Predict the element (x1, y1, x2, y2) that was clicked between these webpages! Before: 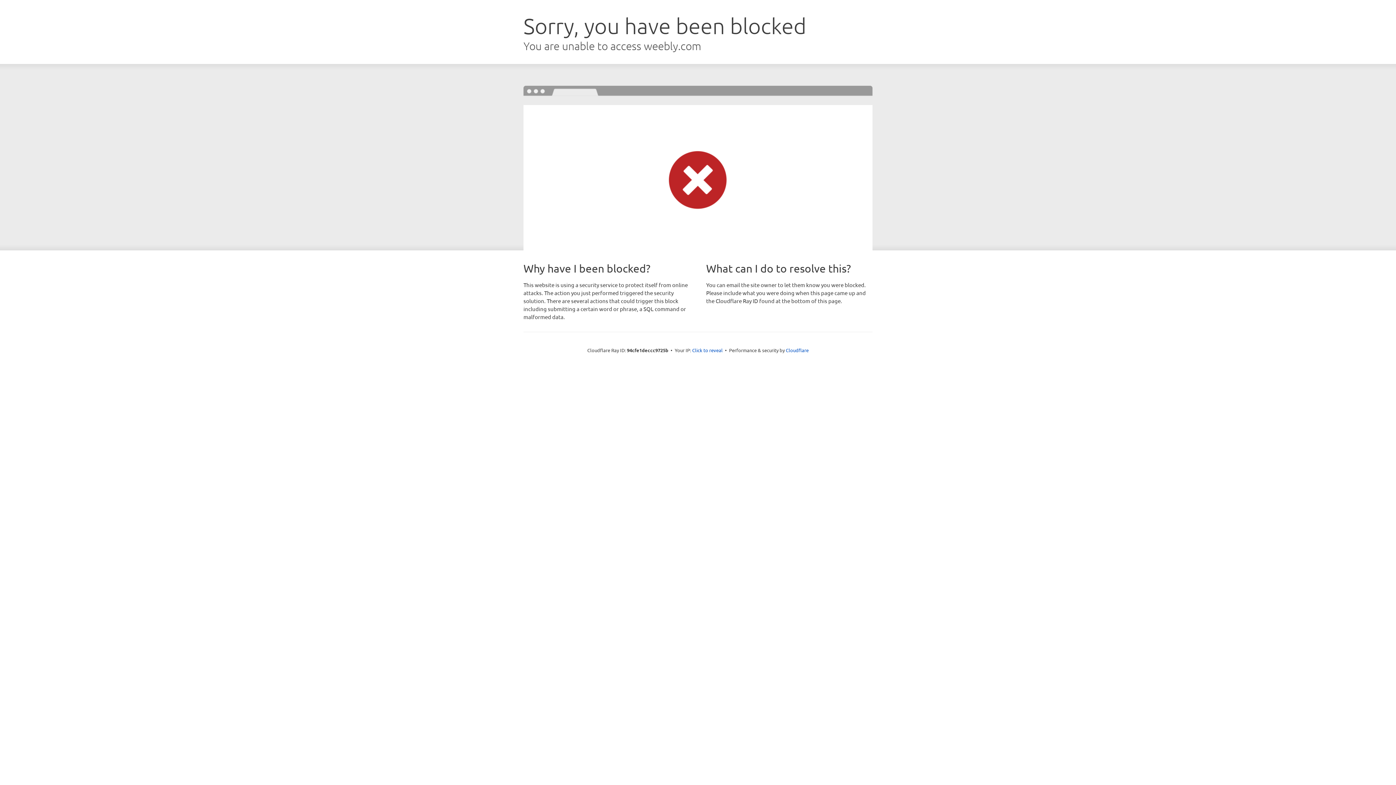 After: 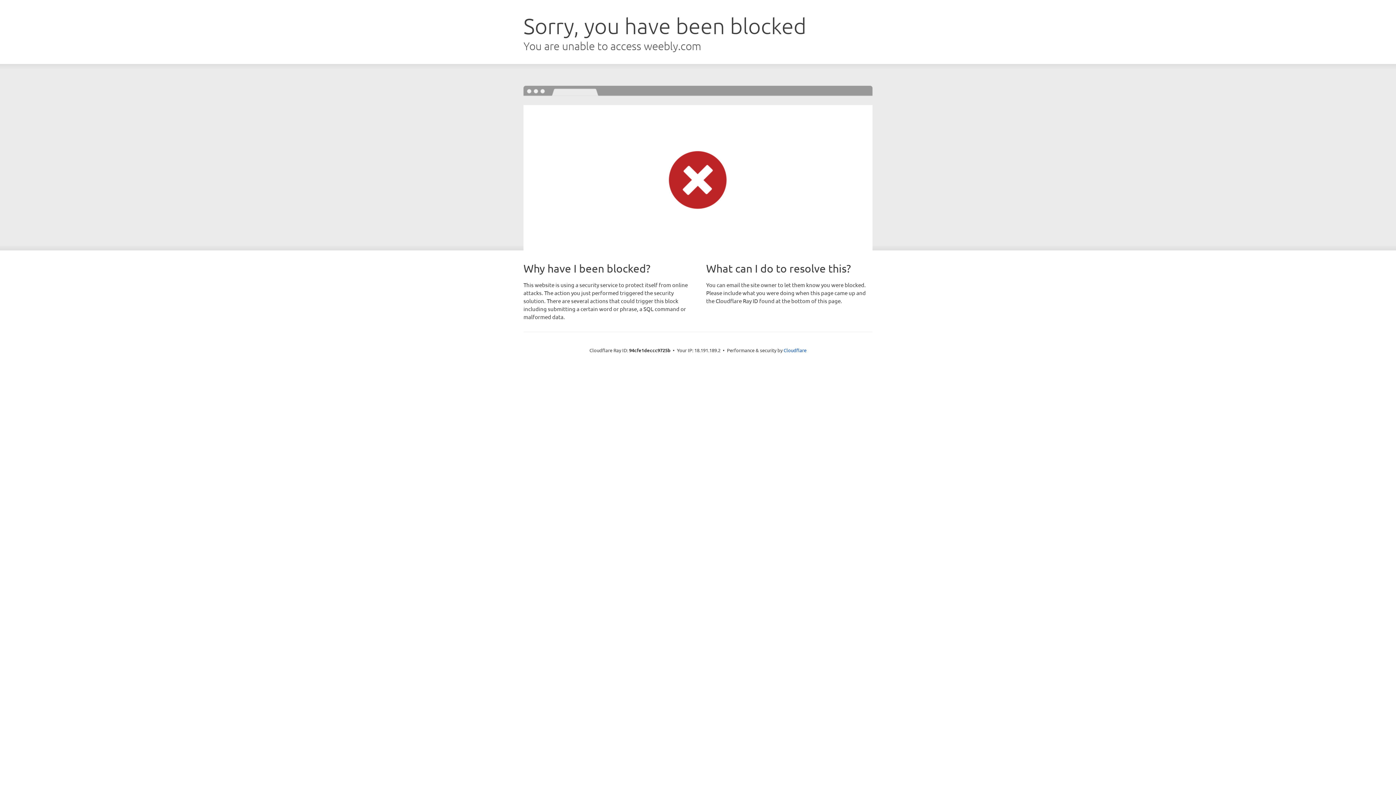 Action: bbox: (692, 346, 722, 353) label: Click to reveal